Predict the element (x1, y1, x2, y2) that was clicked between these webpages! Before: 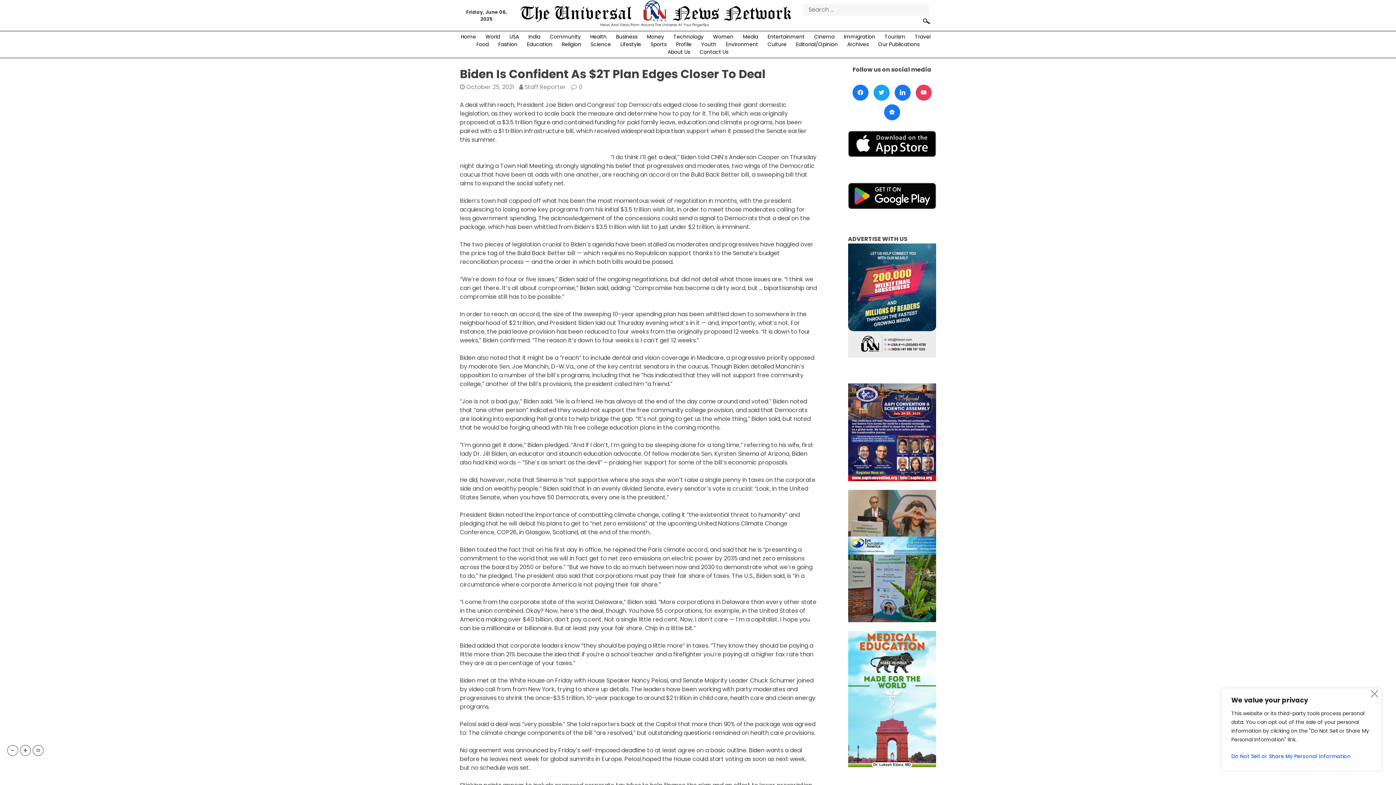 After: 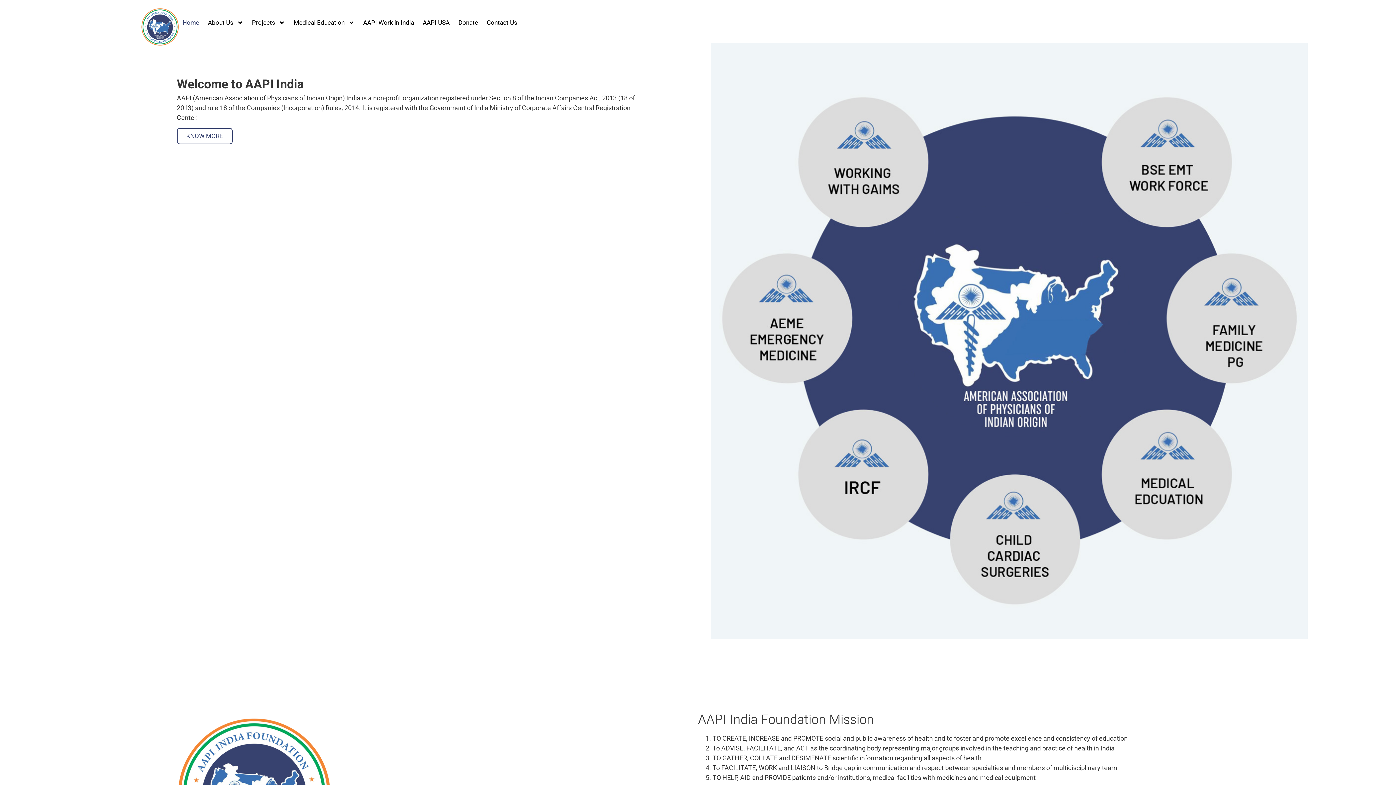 Action: bbox: (848, 775, 936, 784)